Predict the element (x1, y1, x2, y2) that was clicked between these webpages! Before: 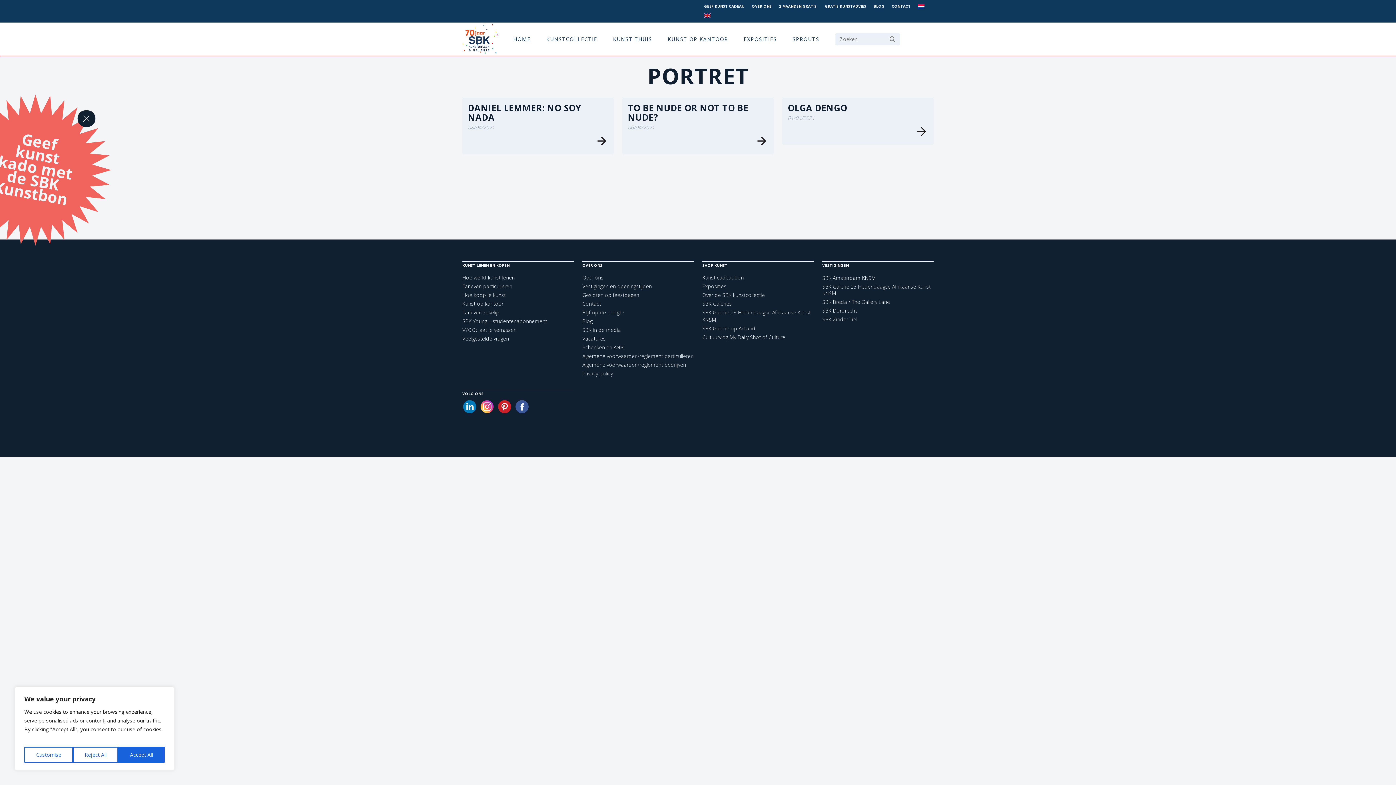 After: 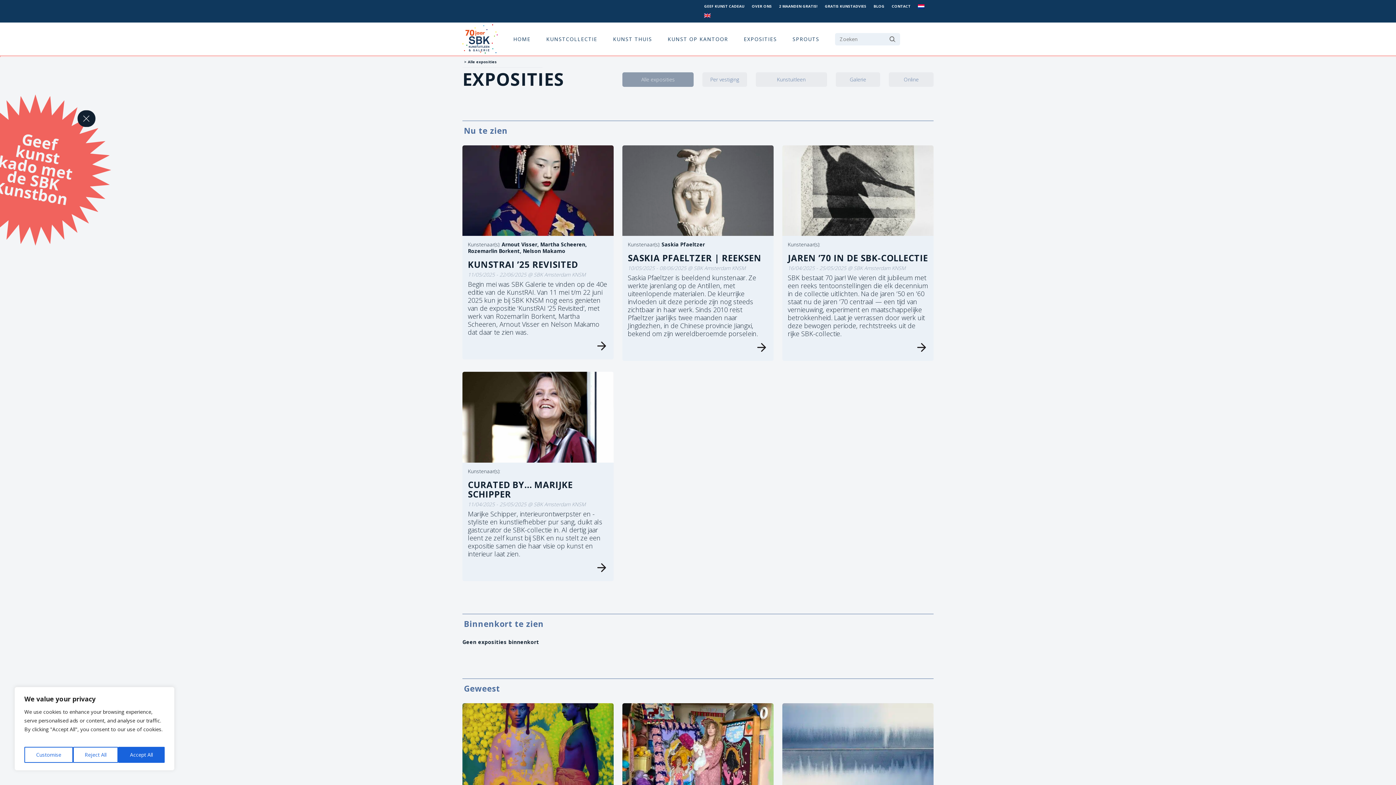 Action: label: Exposities bbox: (702, 282, 726, 289)